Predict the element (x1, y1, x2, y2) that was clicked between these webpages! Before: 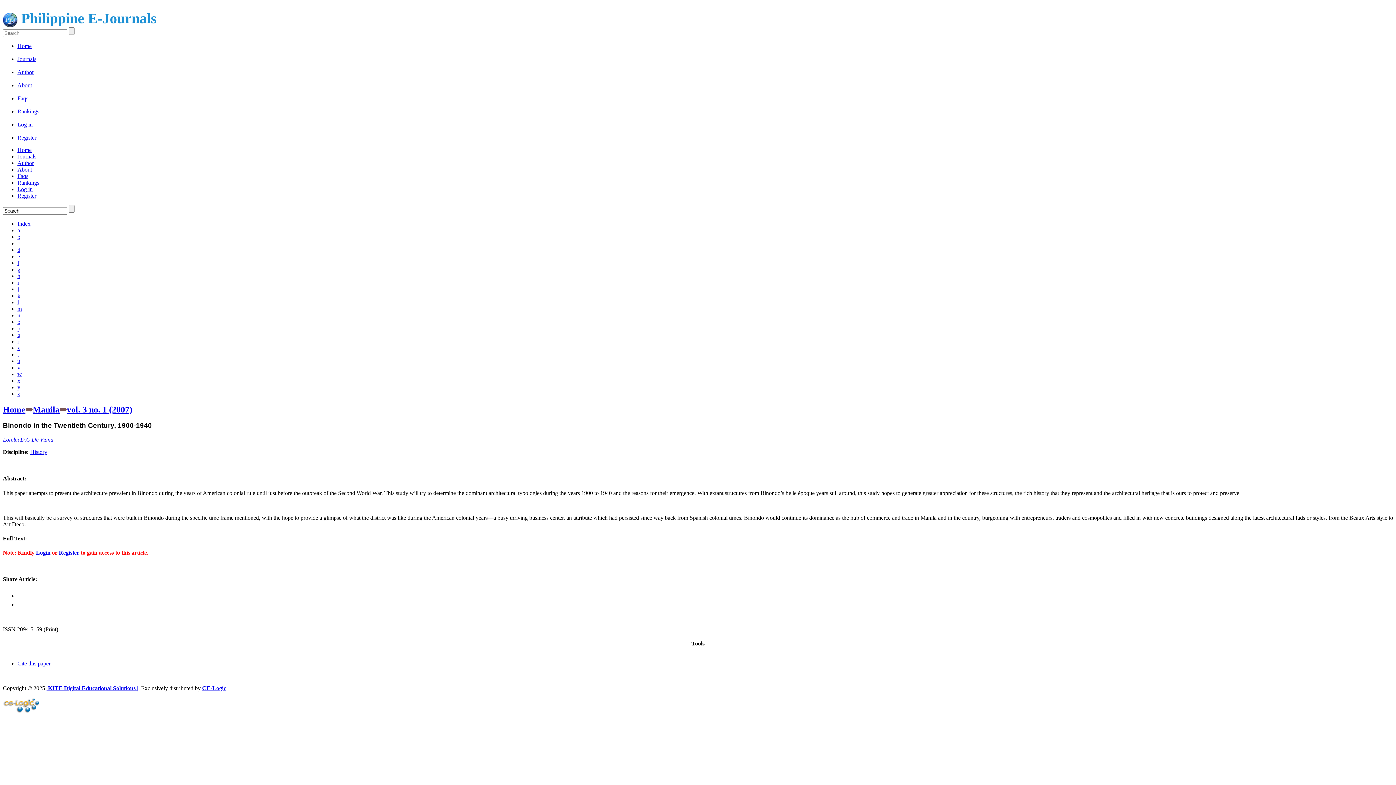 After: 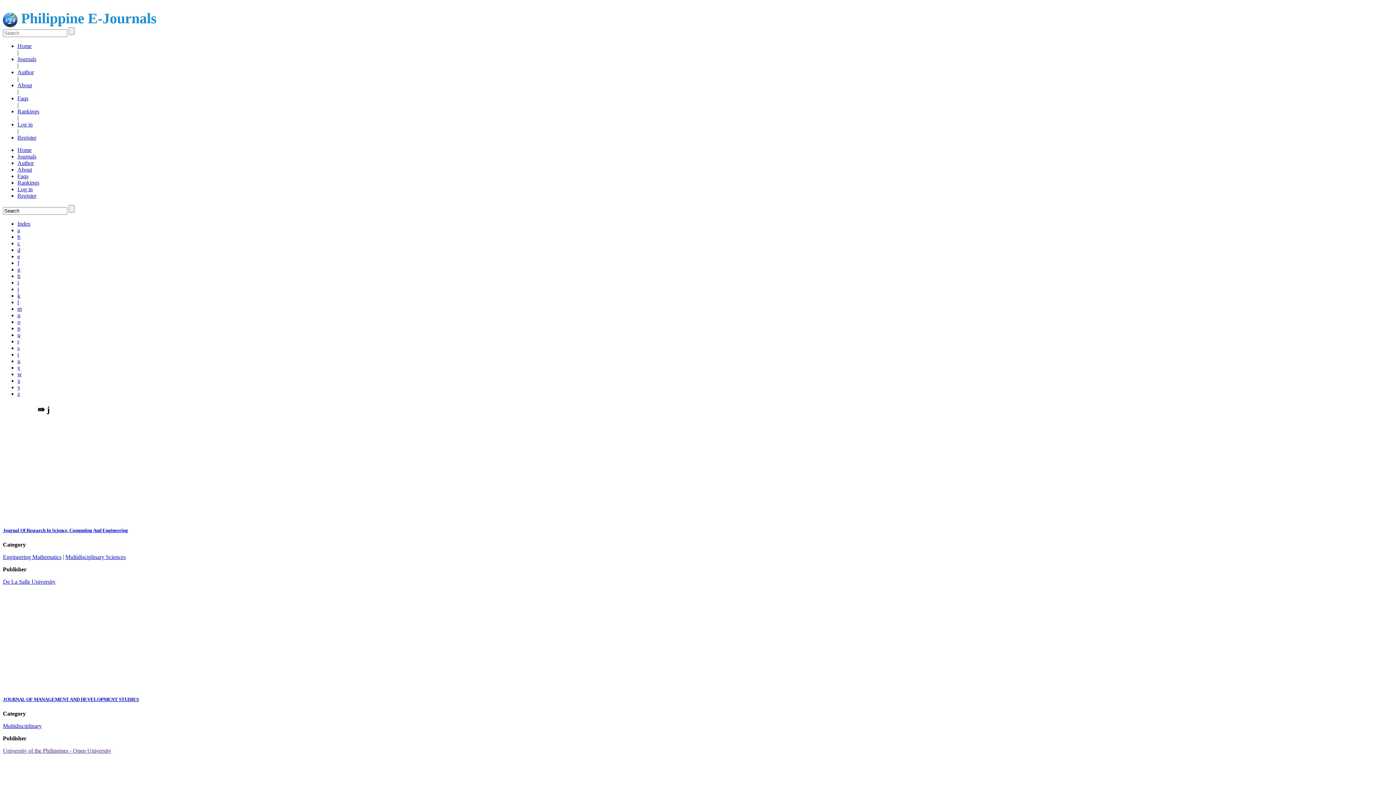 Action: label: j bbox: (17, 286, 18, 292)